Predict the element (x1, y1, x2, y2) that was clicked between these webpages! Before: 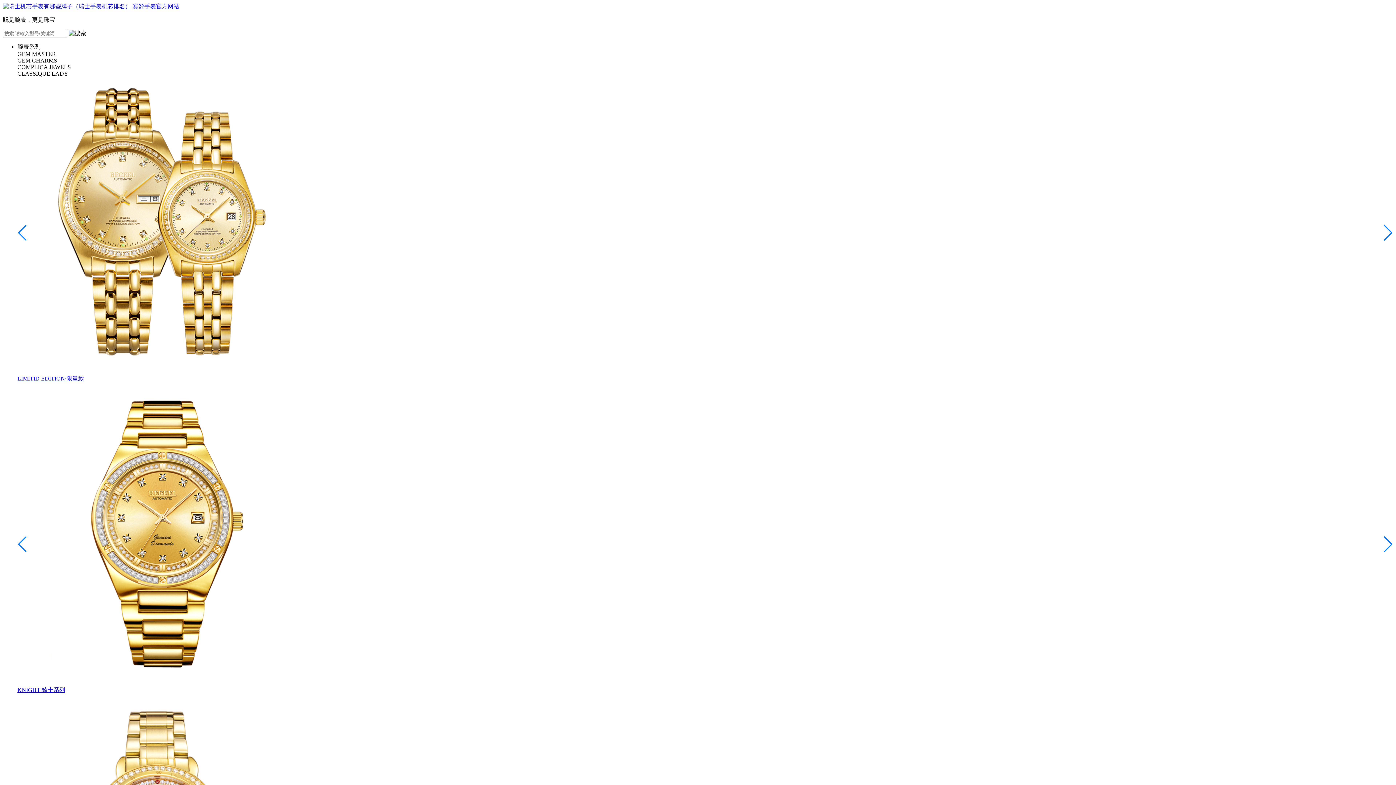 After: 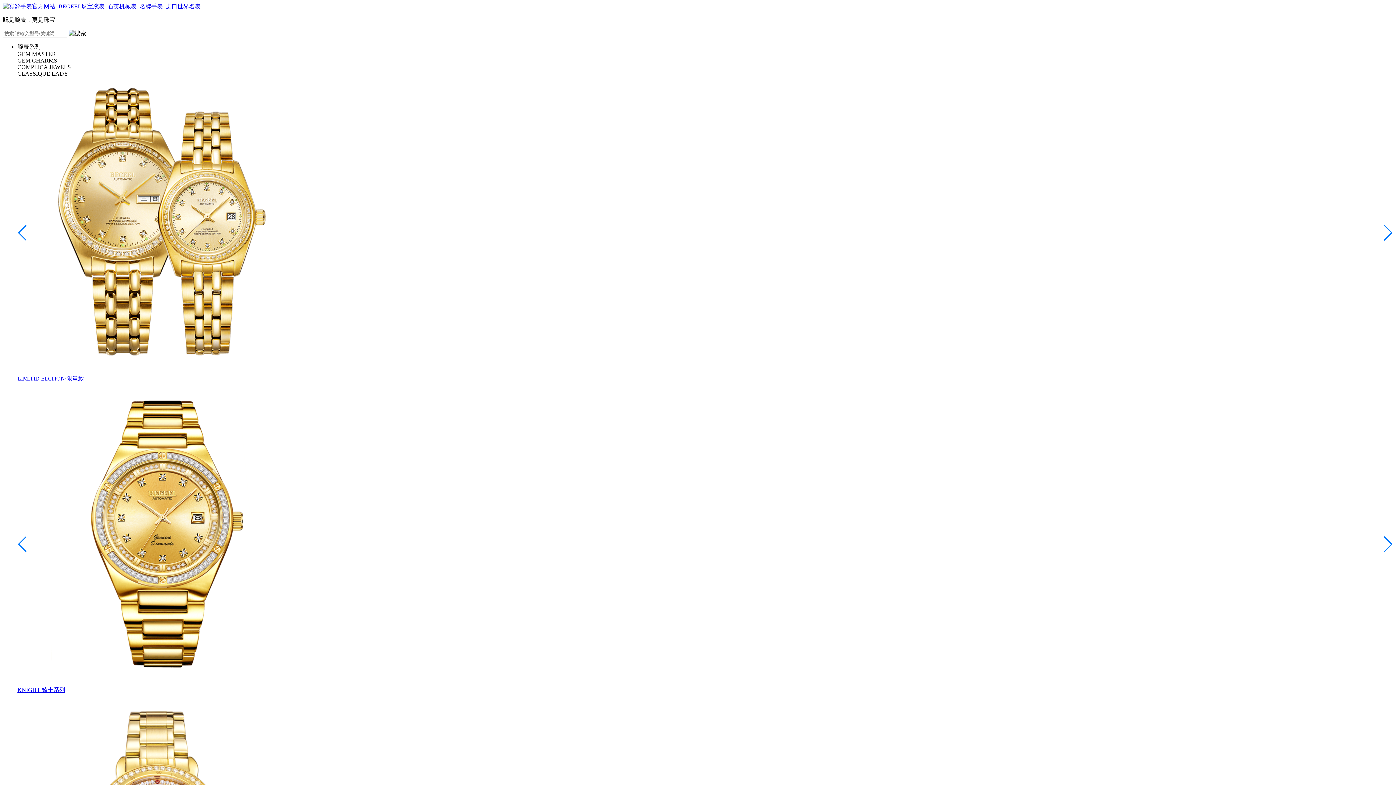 Action: bbox: (2, 3, 179, 9)